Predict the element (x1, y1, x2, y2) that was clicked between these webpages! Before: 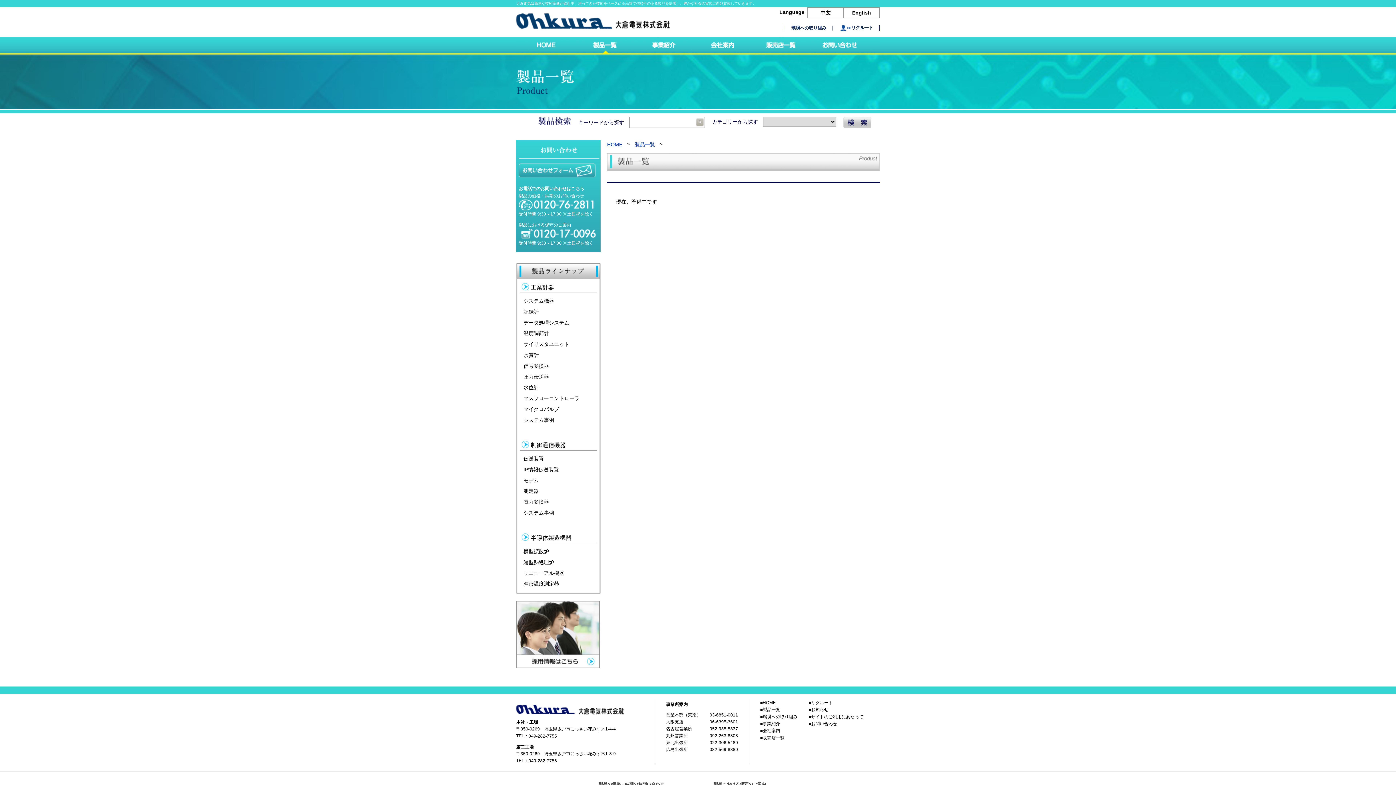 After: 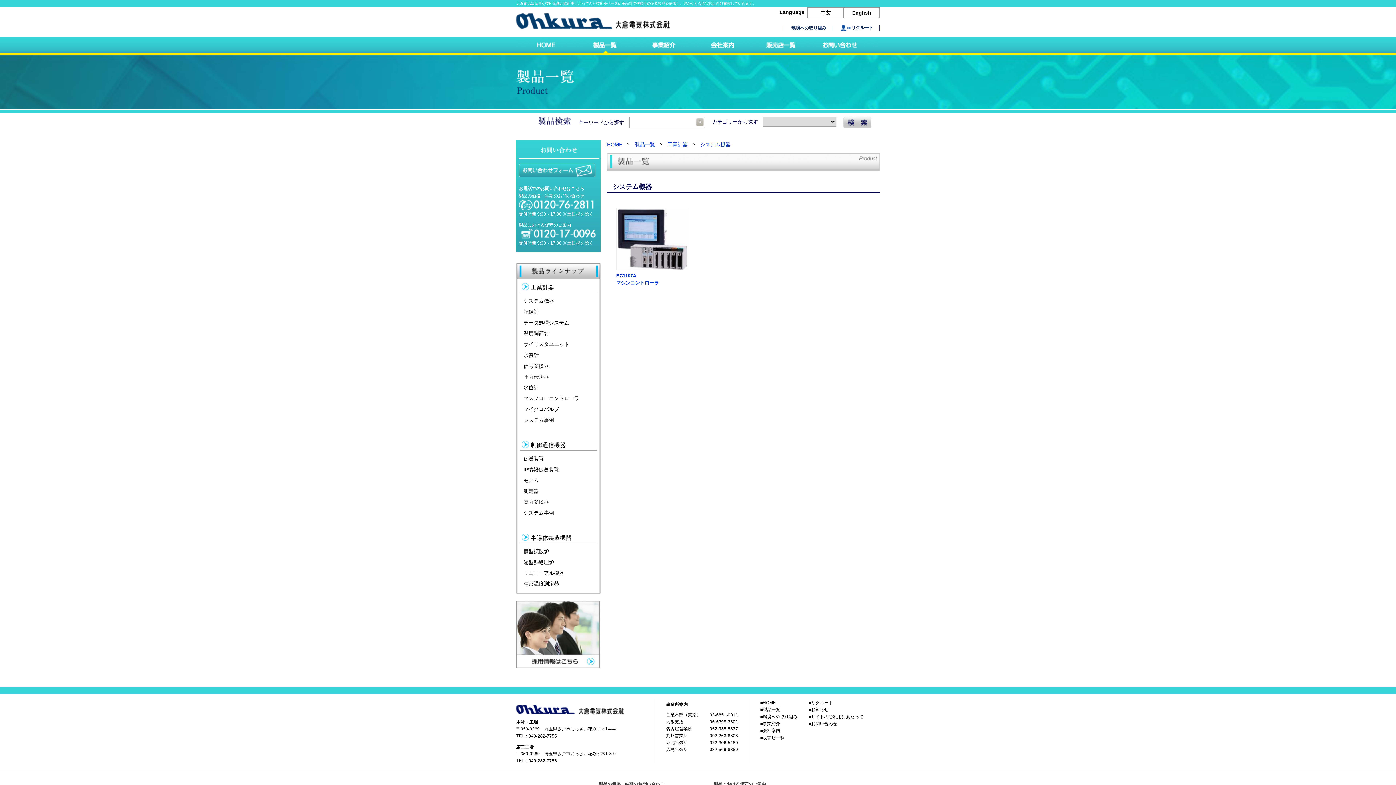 Action: label: システム機器 bbox: (523, 298, 554, 303)